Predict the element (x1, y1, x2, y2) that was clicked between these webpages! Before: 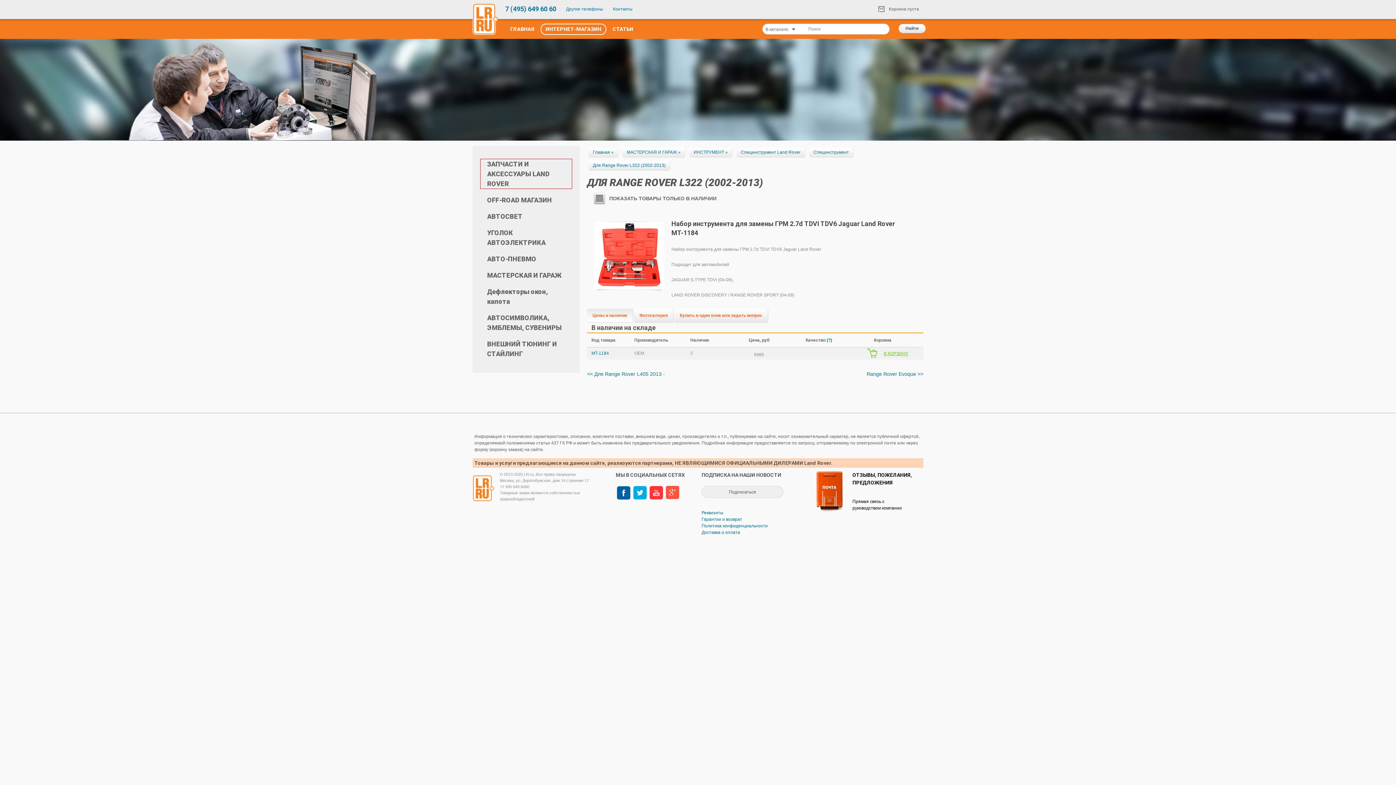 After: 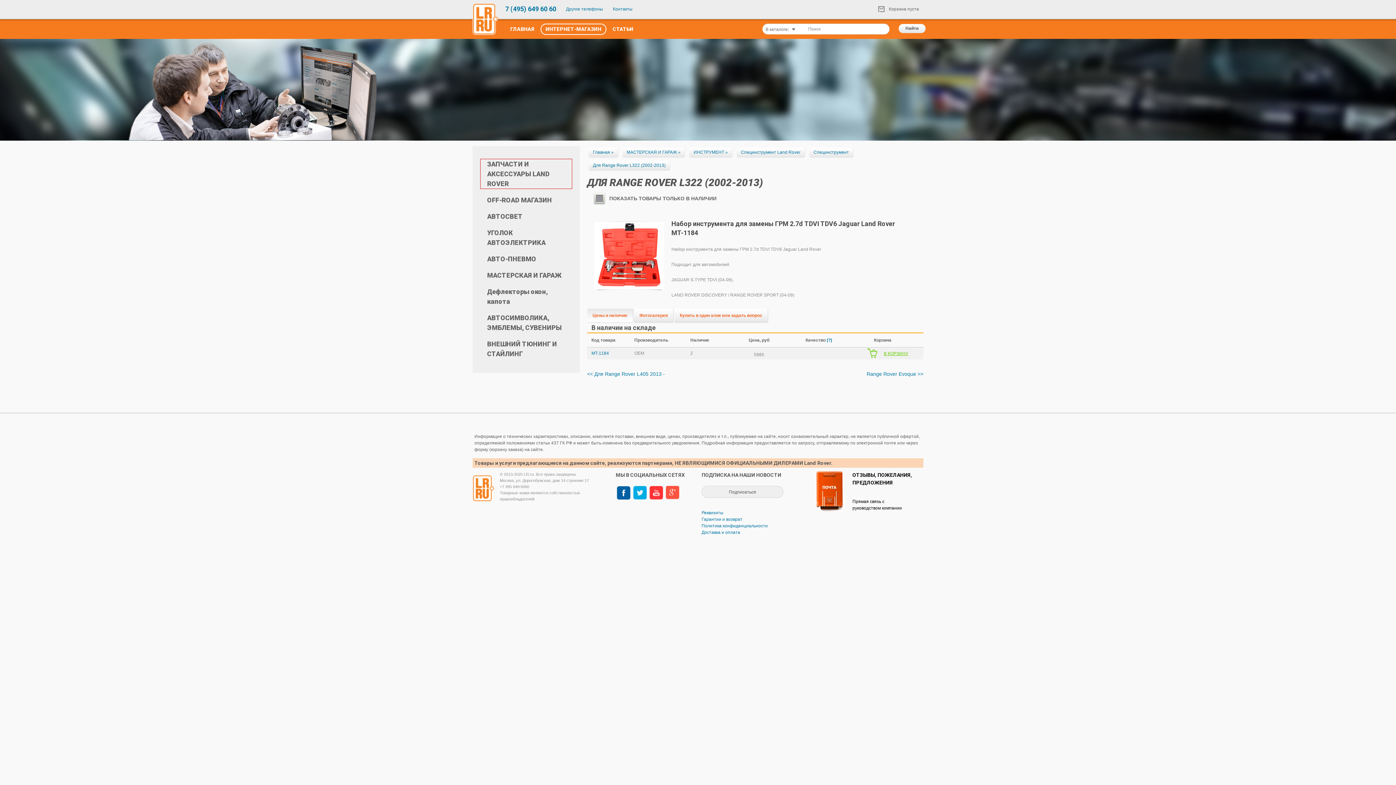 Action: bbox: (616, 486, 630, 500)